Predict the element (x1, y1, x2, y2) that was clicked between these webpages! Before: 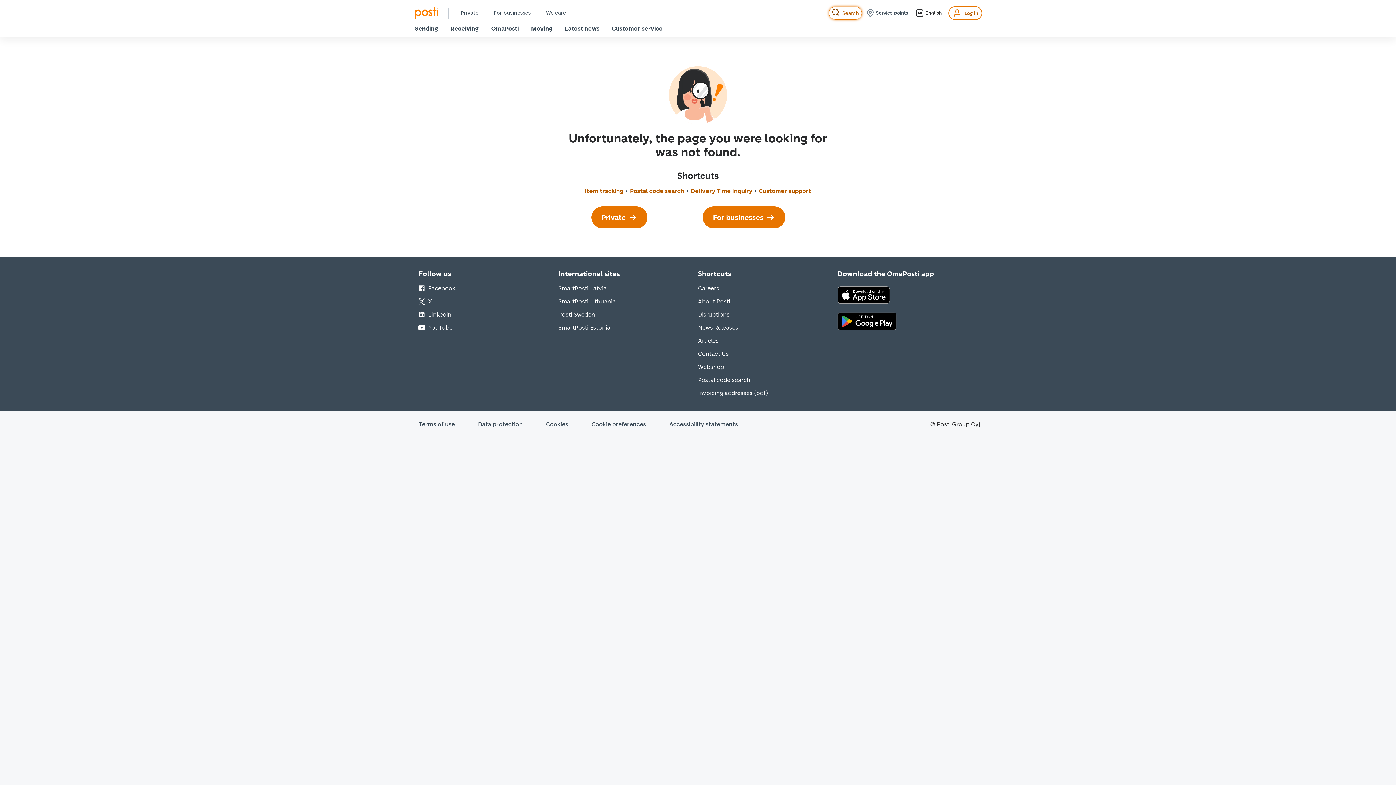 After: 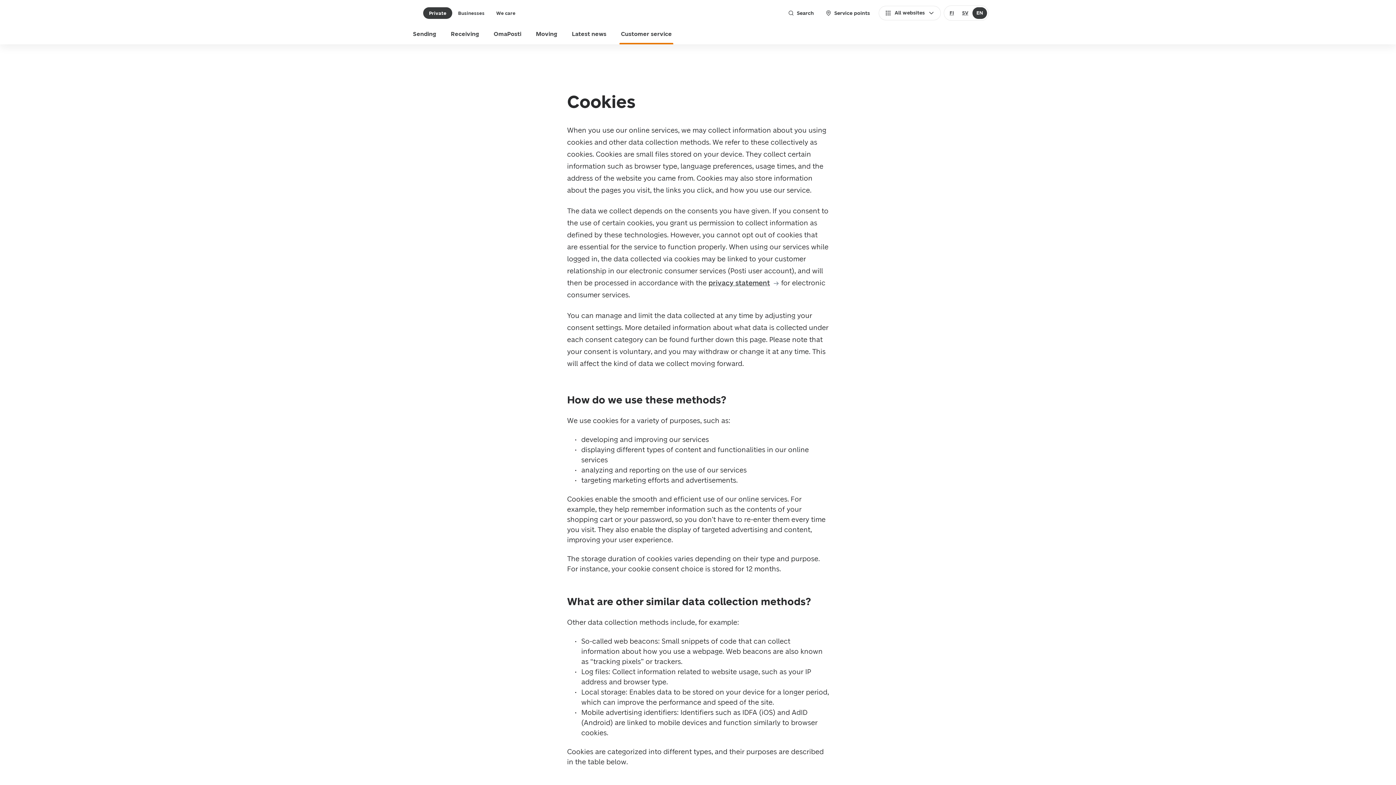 Action: label: Cookies bbox: (525, 421, 570, 427)